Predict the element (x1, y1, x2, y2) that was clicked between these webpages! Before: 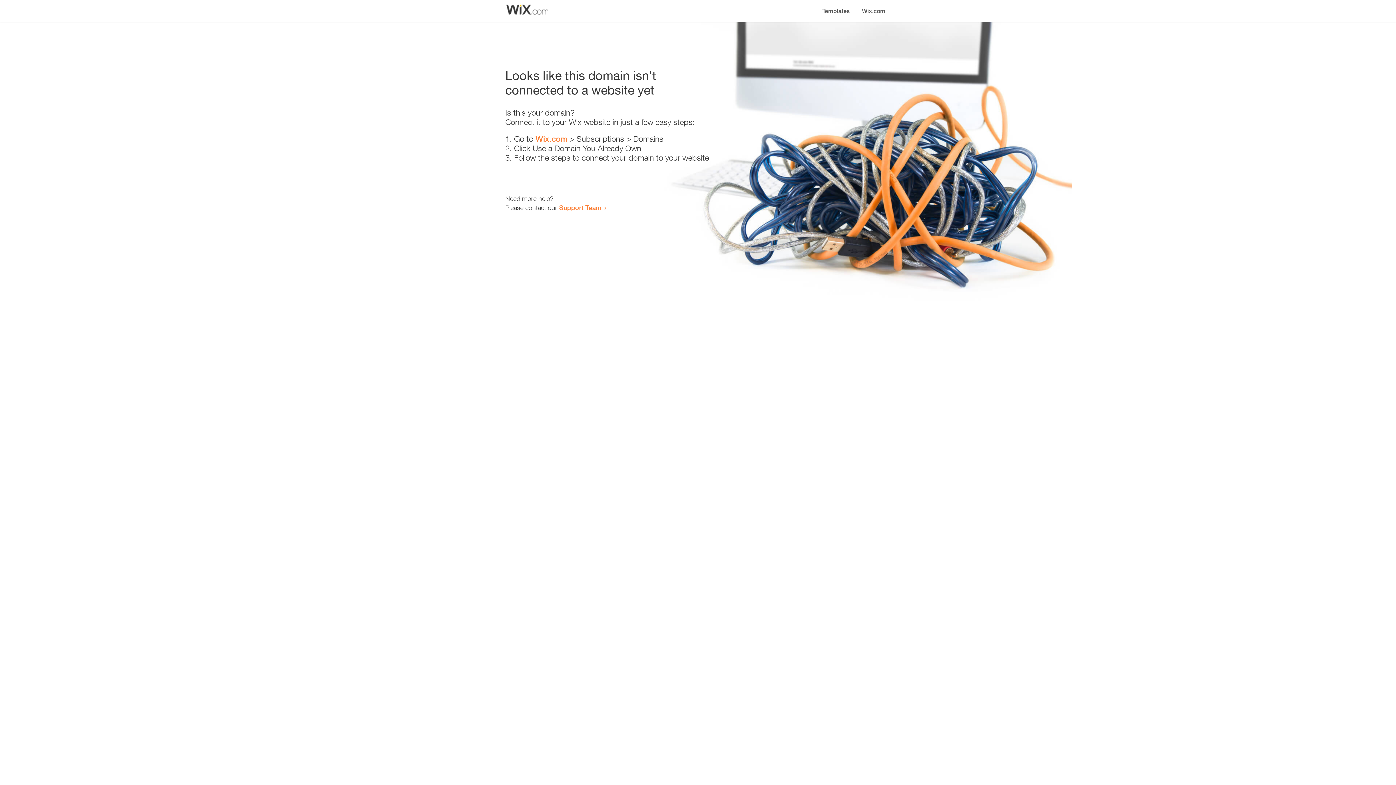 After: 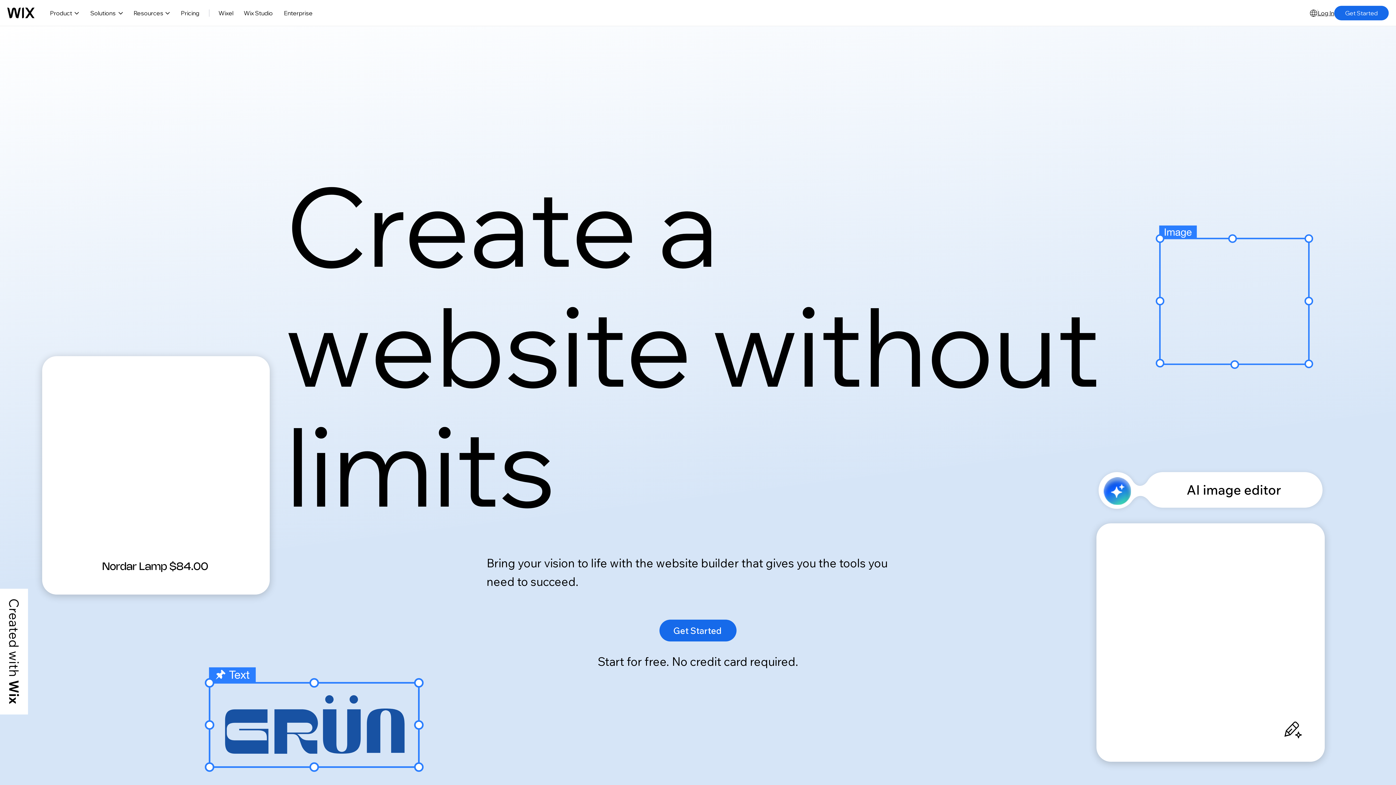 Action: bbox: (535, 134, 567, 143) label: Wix.com